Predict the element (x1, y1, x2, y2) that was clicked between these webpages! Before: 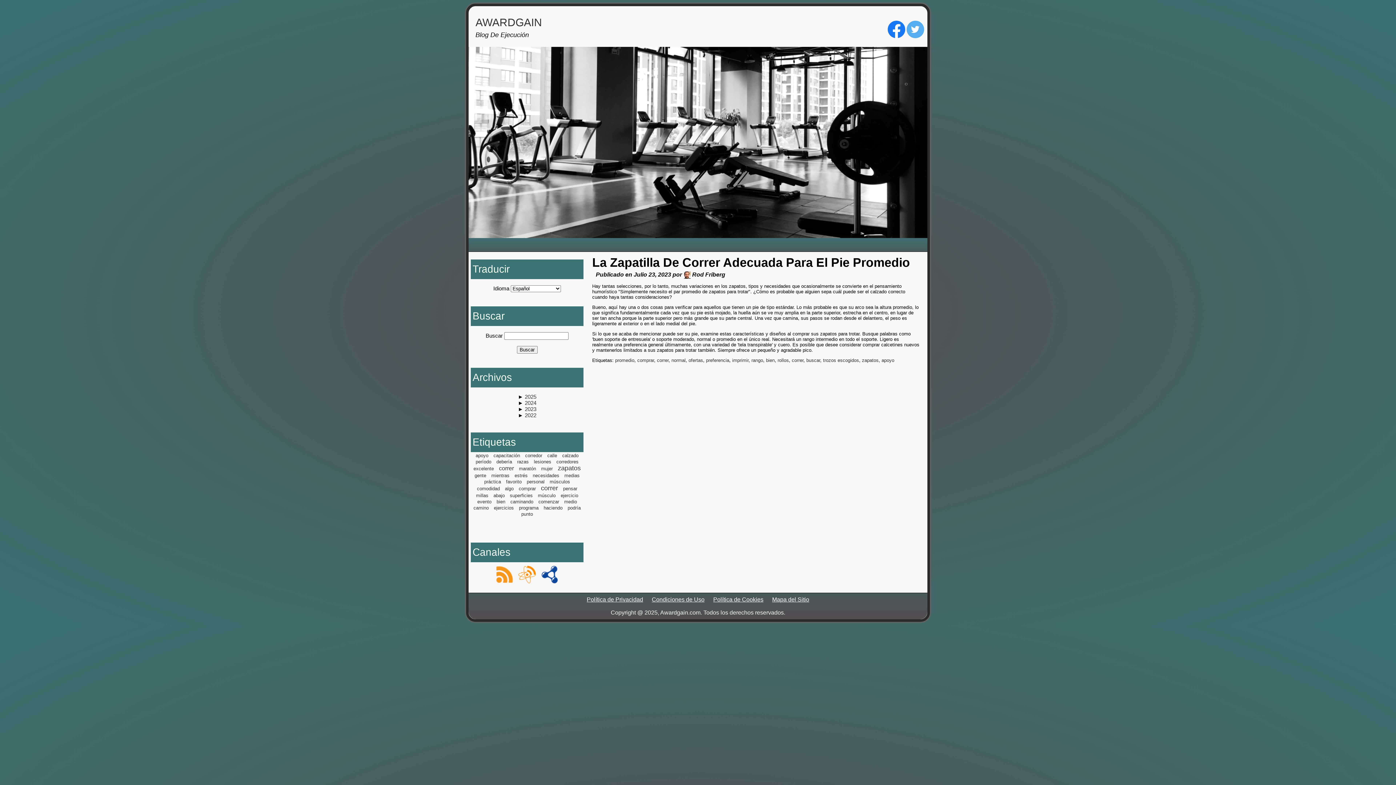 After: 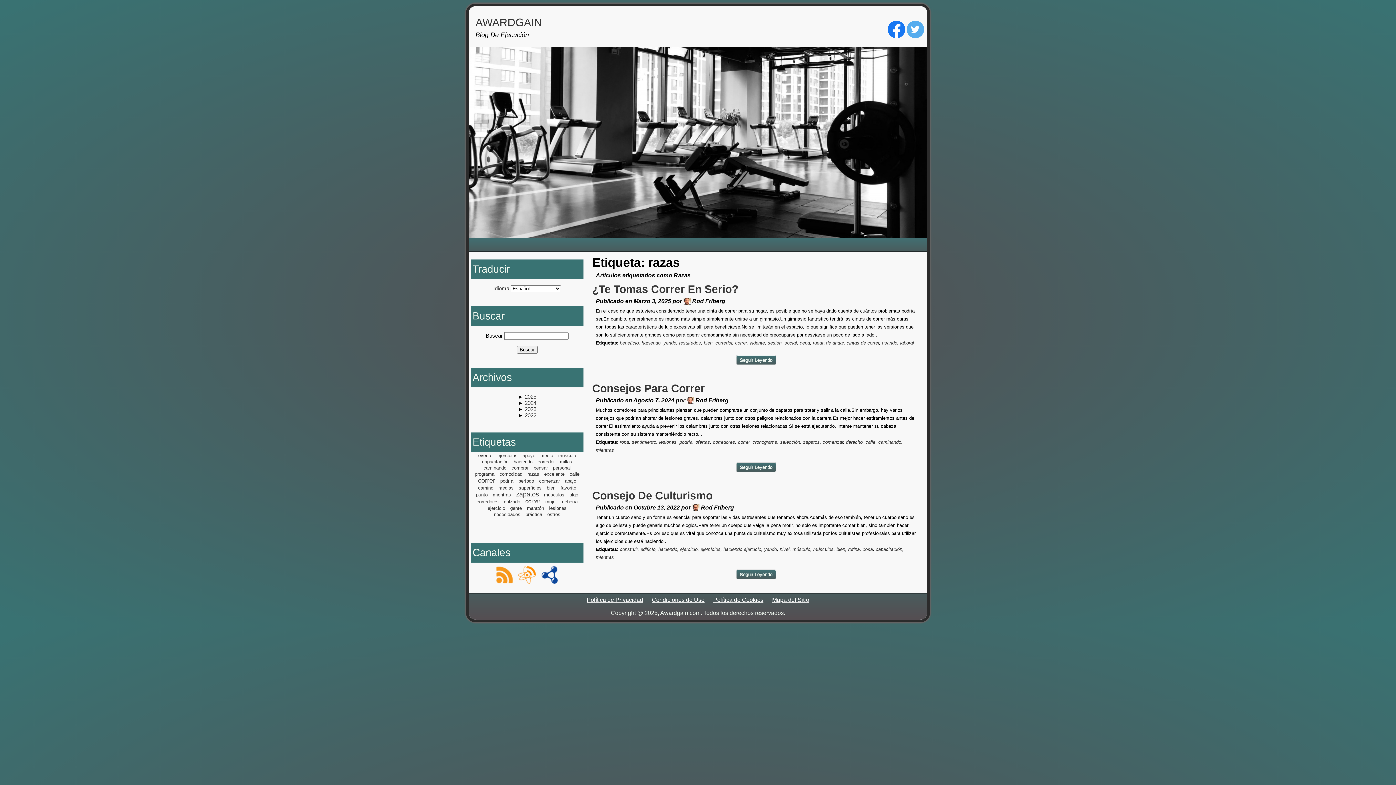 Action: bbox: (517, 459, 528, 464) label: razas